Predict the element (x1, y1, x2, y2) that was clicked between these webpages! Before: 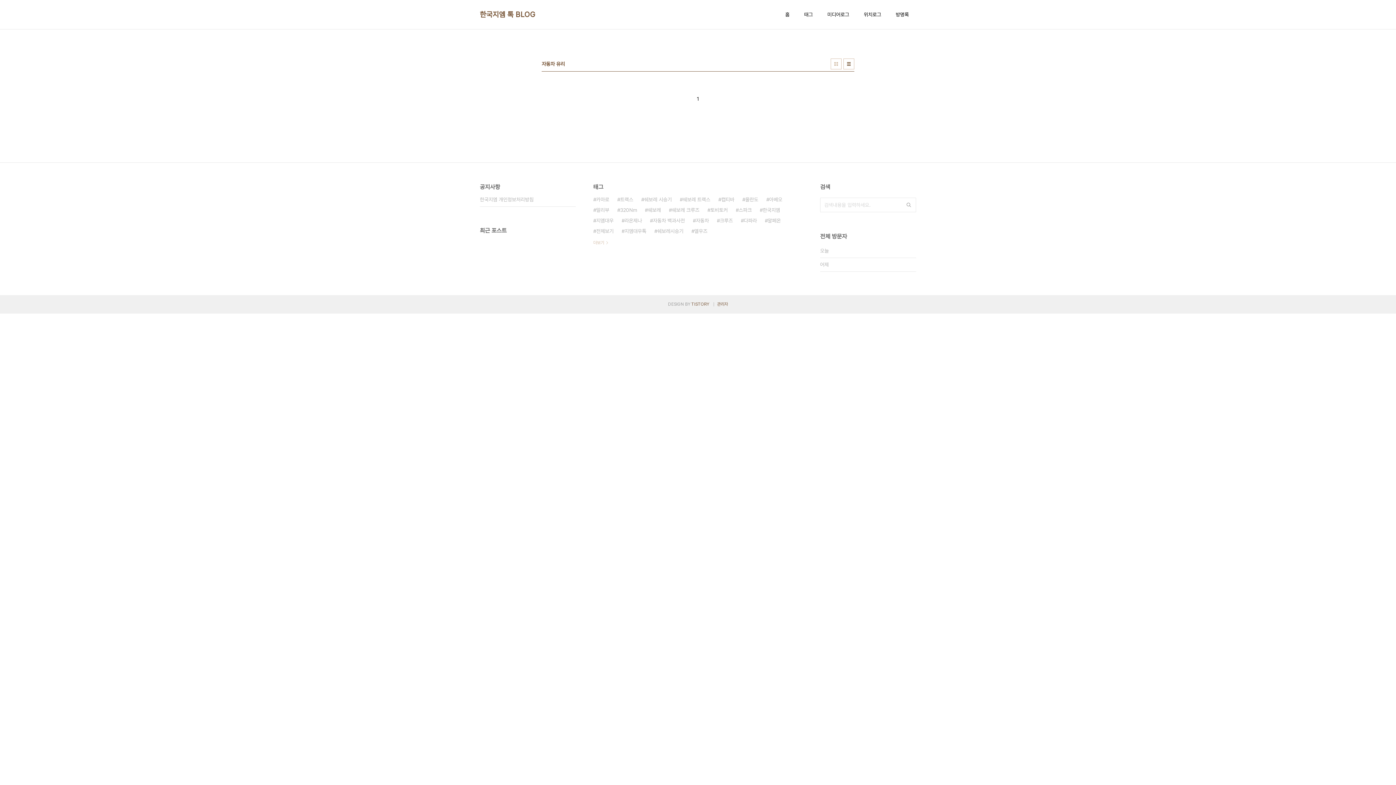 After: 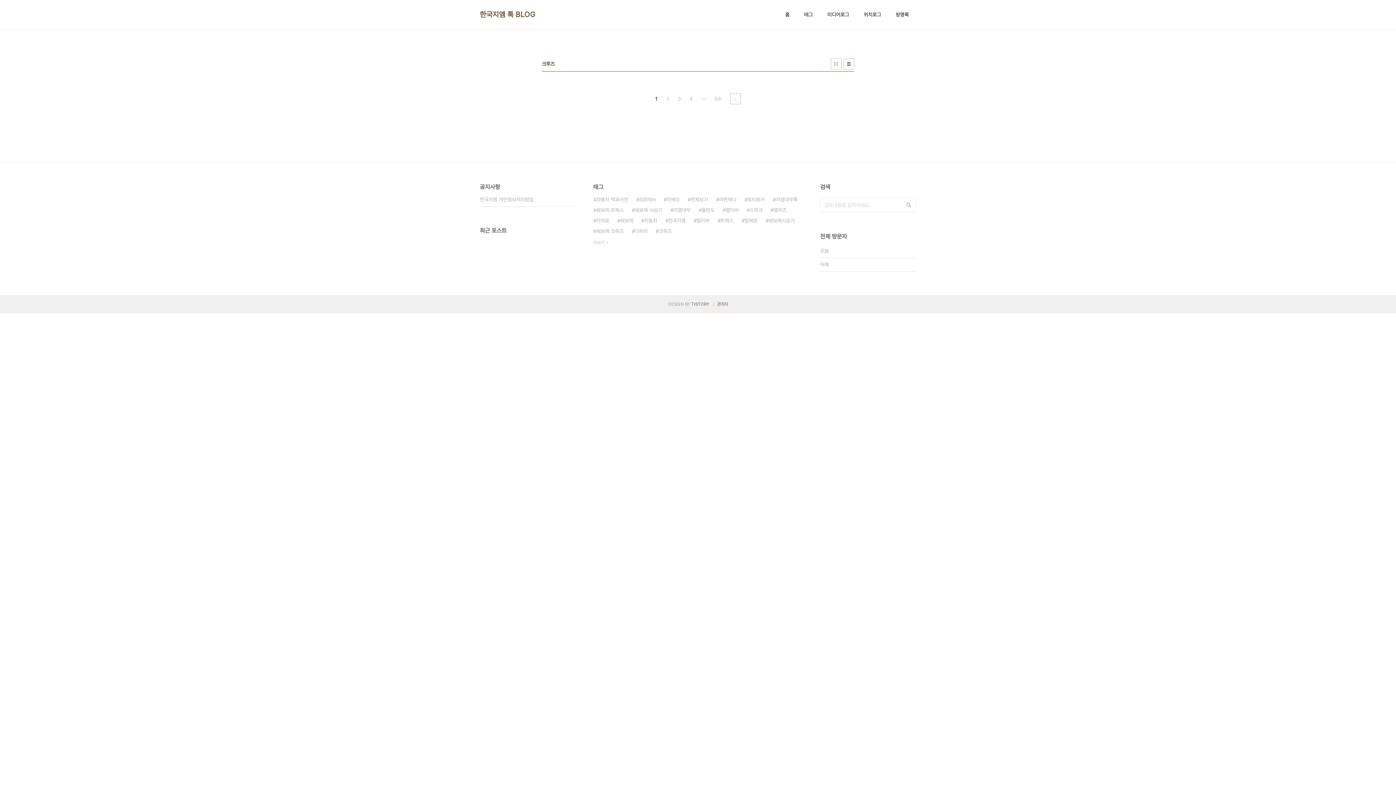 Action: label: 크루즈 bbox: (717, 215, 733, 226)